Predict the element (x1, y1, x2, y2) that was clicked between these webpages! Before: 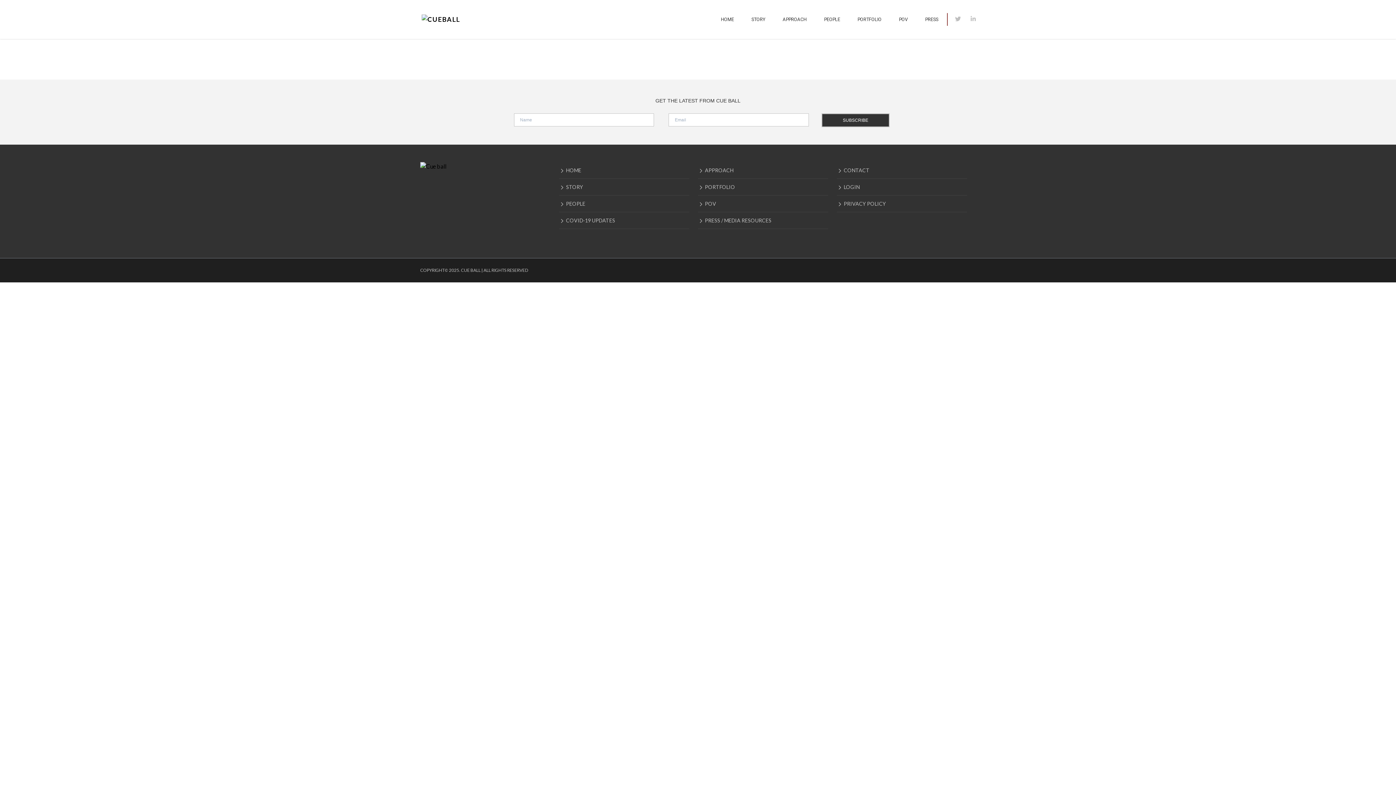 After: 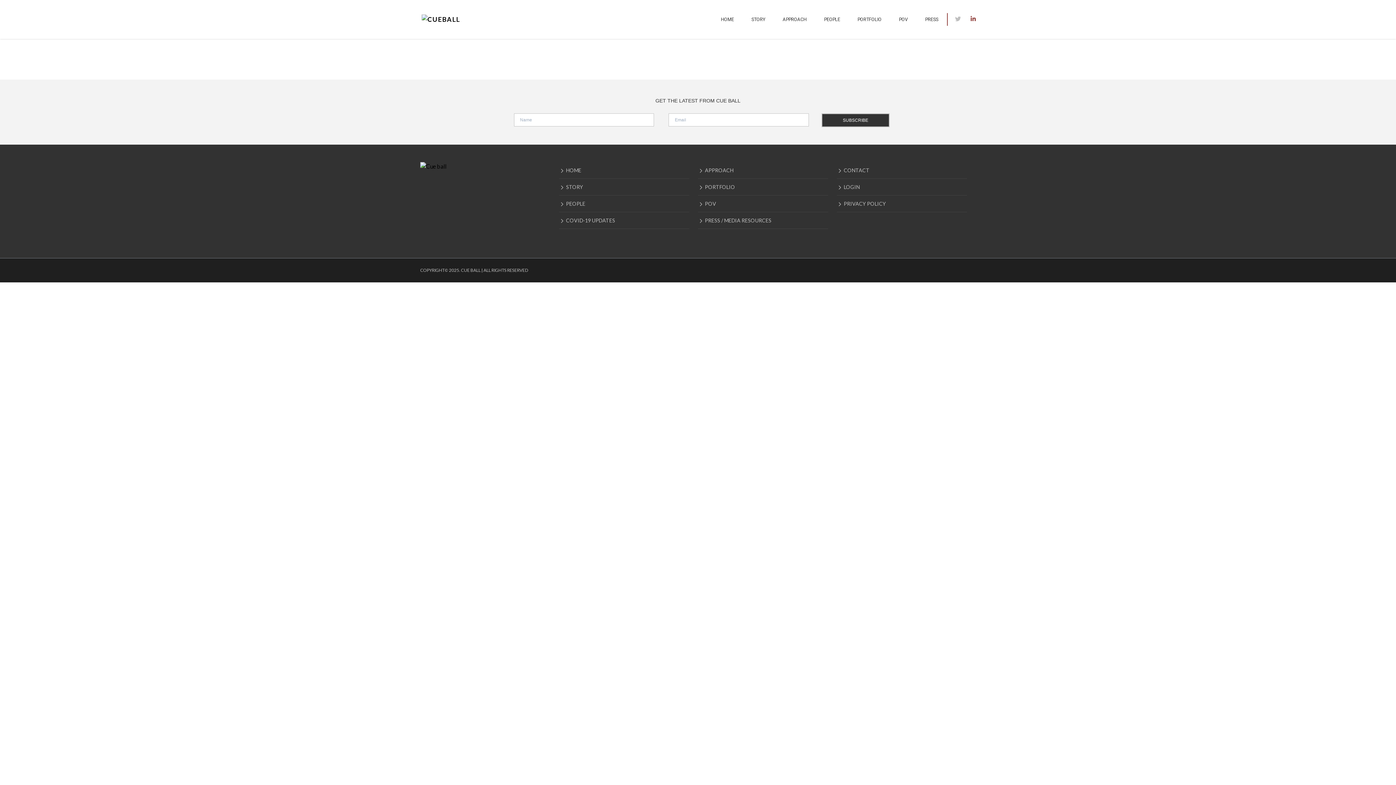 Action: bbox: (966, 15, 976, 22)